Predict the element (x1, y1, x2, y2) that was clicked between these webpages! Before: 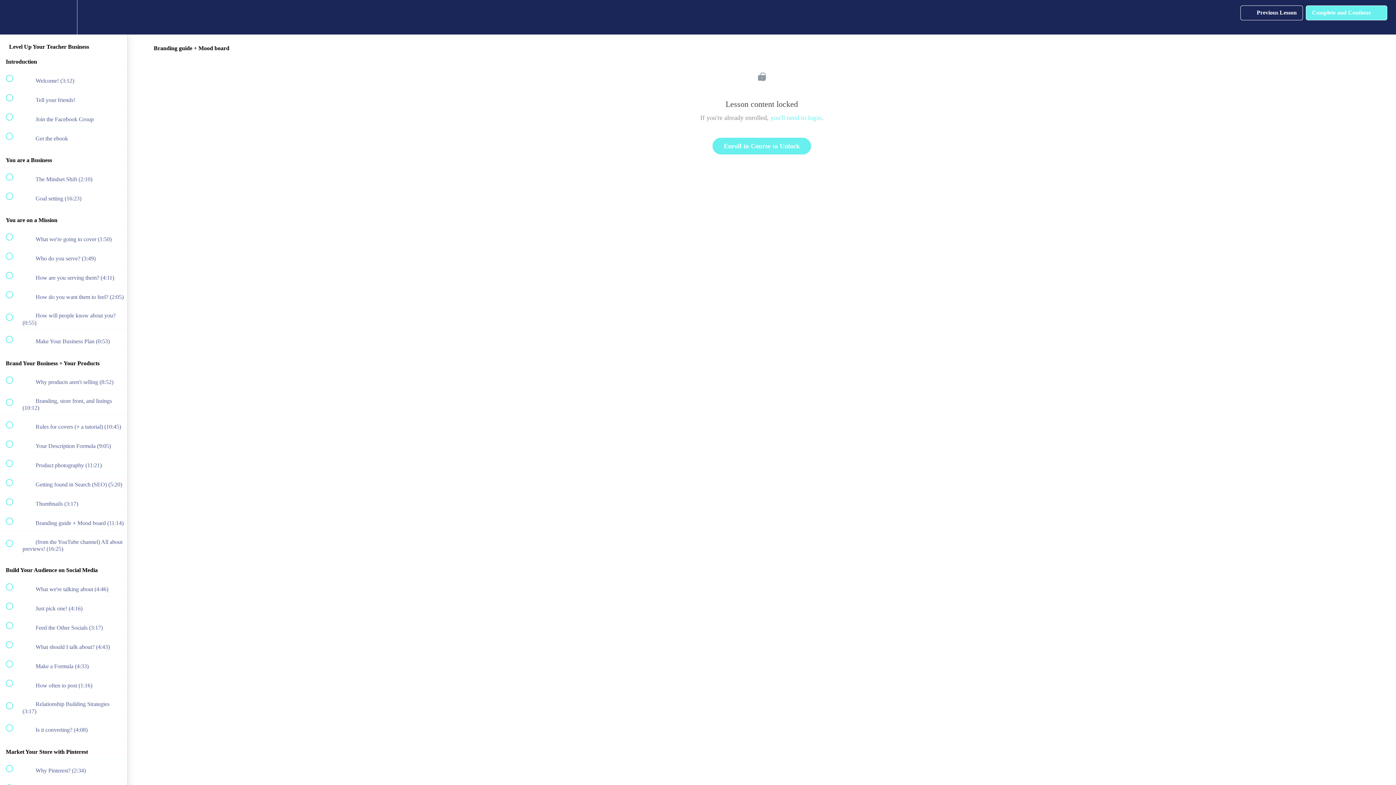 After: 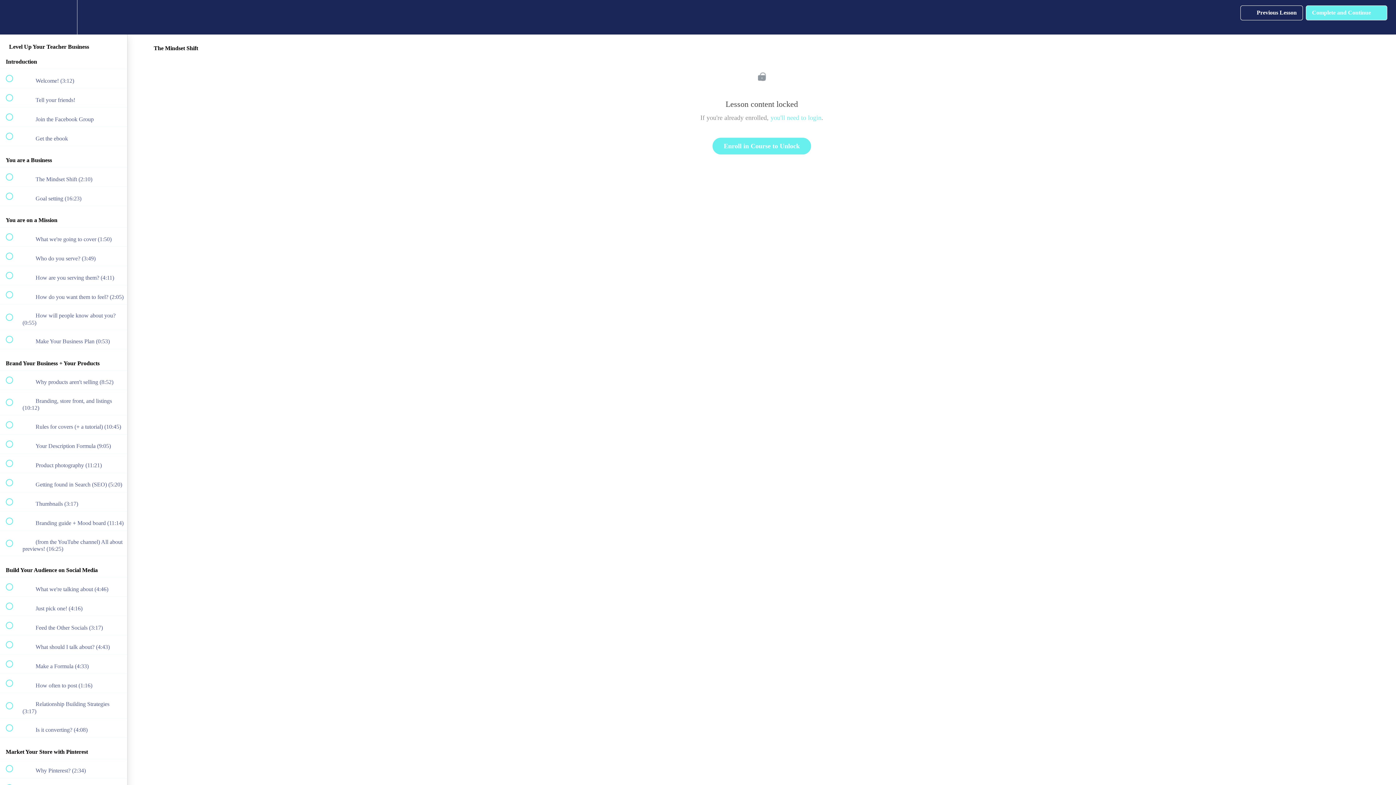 Action: label:  
 The Mindset Shift (2:10) bbox: (0, 167, 127, 186)